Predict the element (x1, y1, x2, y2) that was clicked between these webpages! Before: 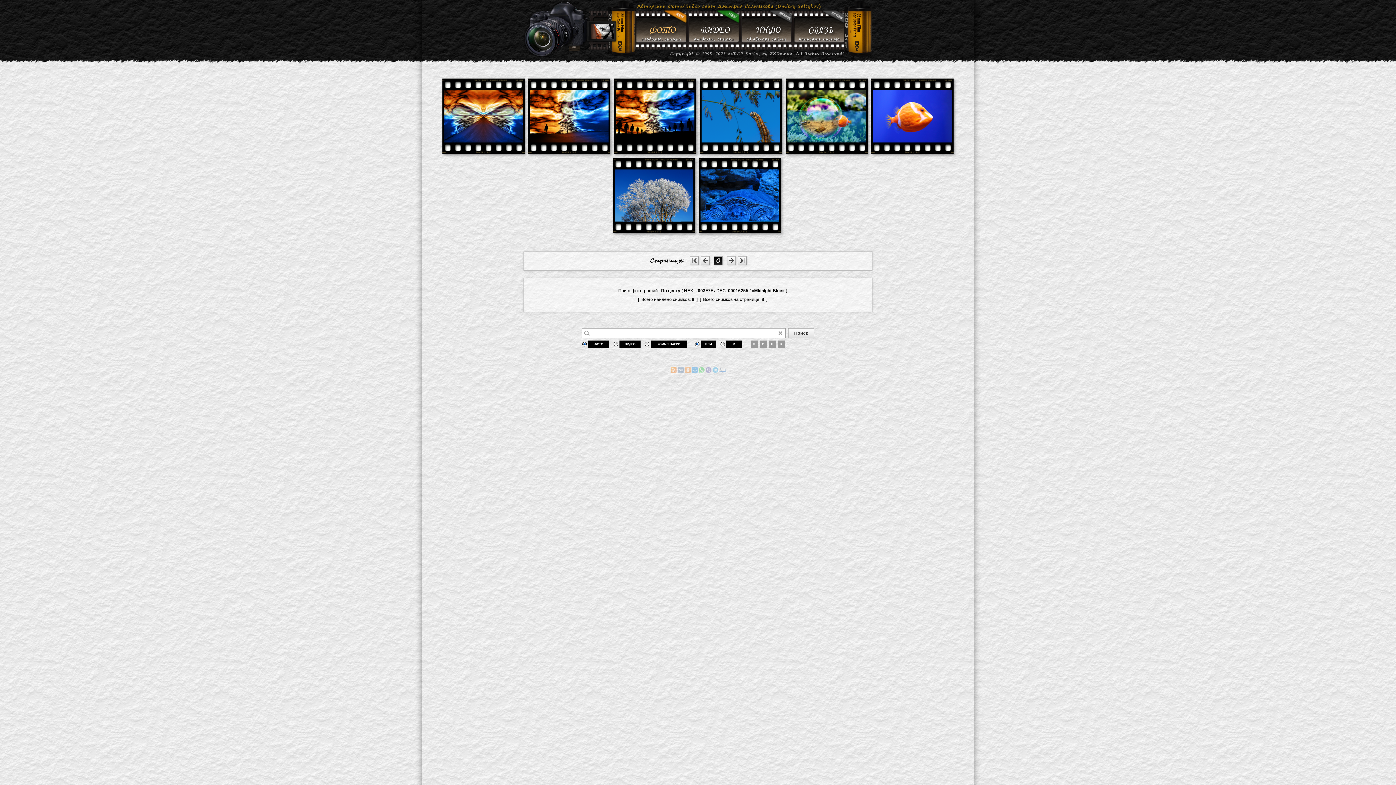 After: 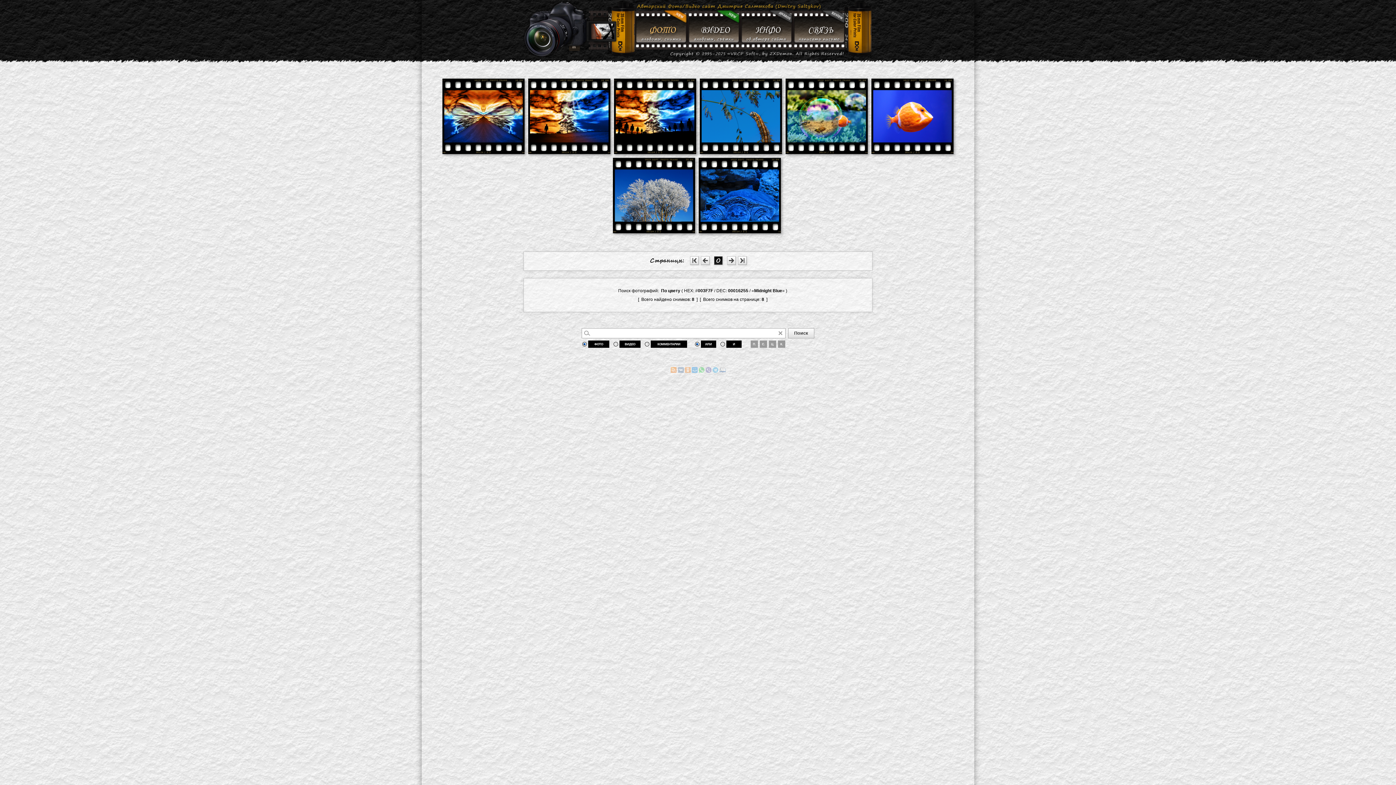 Action: bbox: (727, 256, 735, 261)